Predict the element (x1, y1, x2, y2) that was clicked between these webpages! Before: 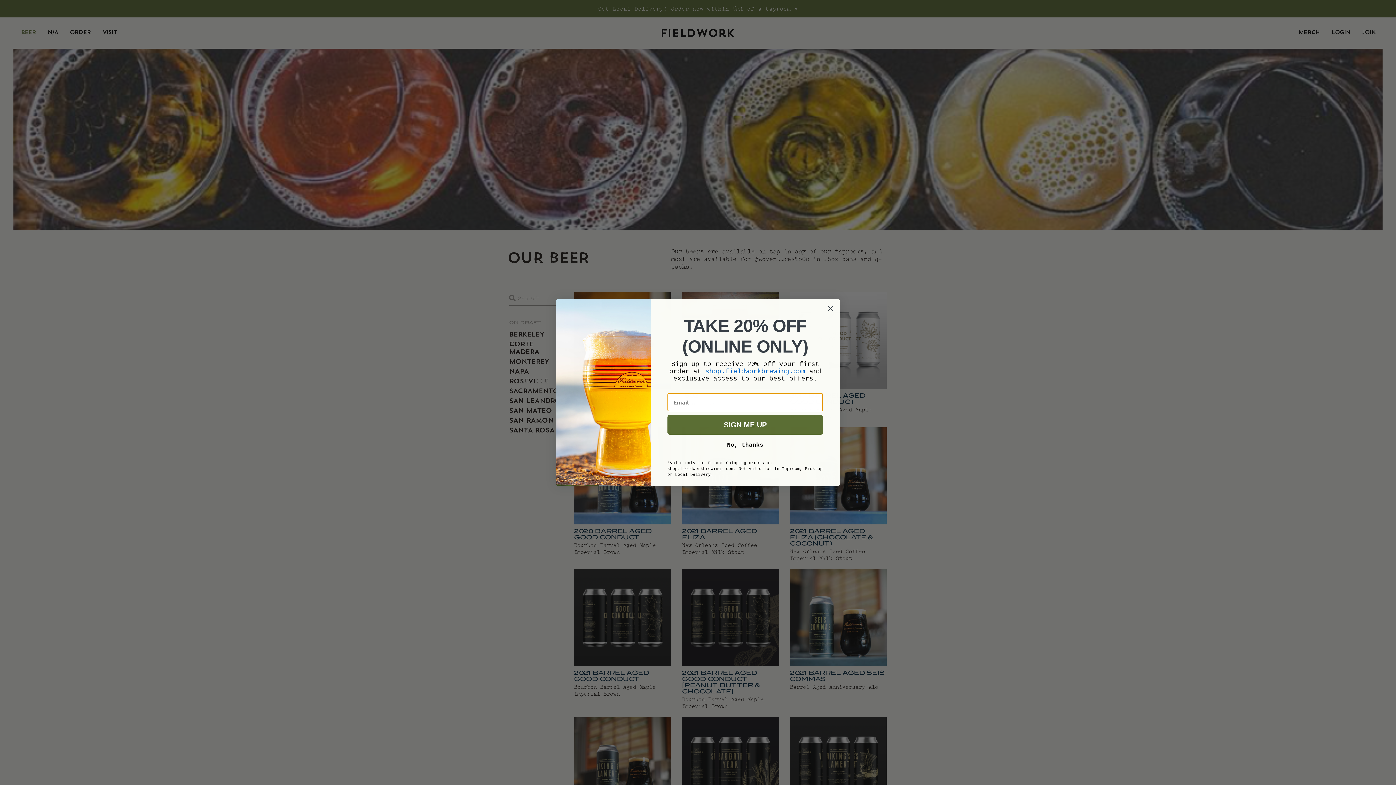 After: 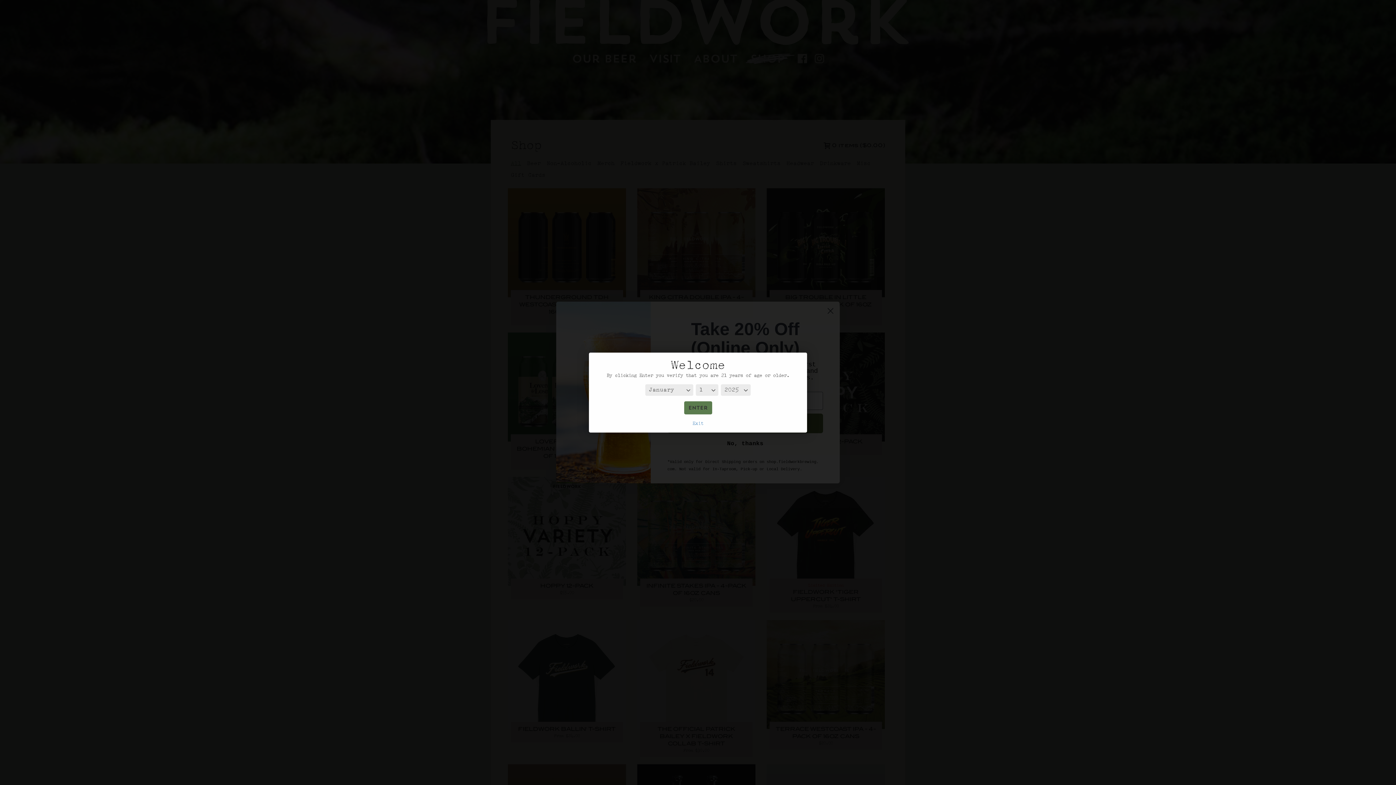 Action: bbox: (705, 368, 805, 375) label: shop.fieldworkbrewing.com